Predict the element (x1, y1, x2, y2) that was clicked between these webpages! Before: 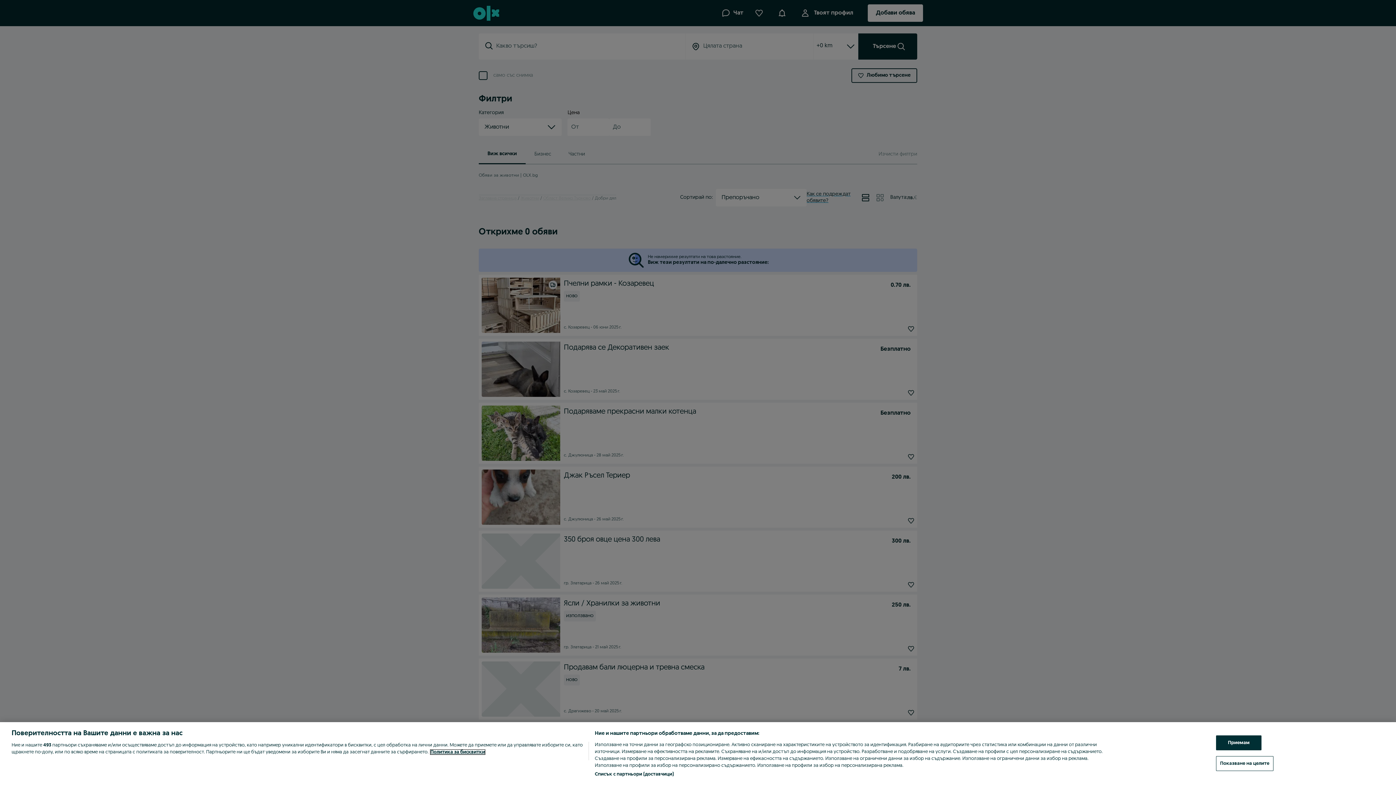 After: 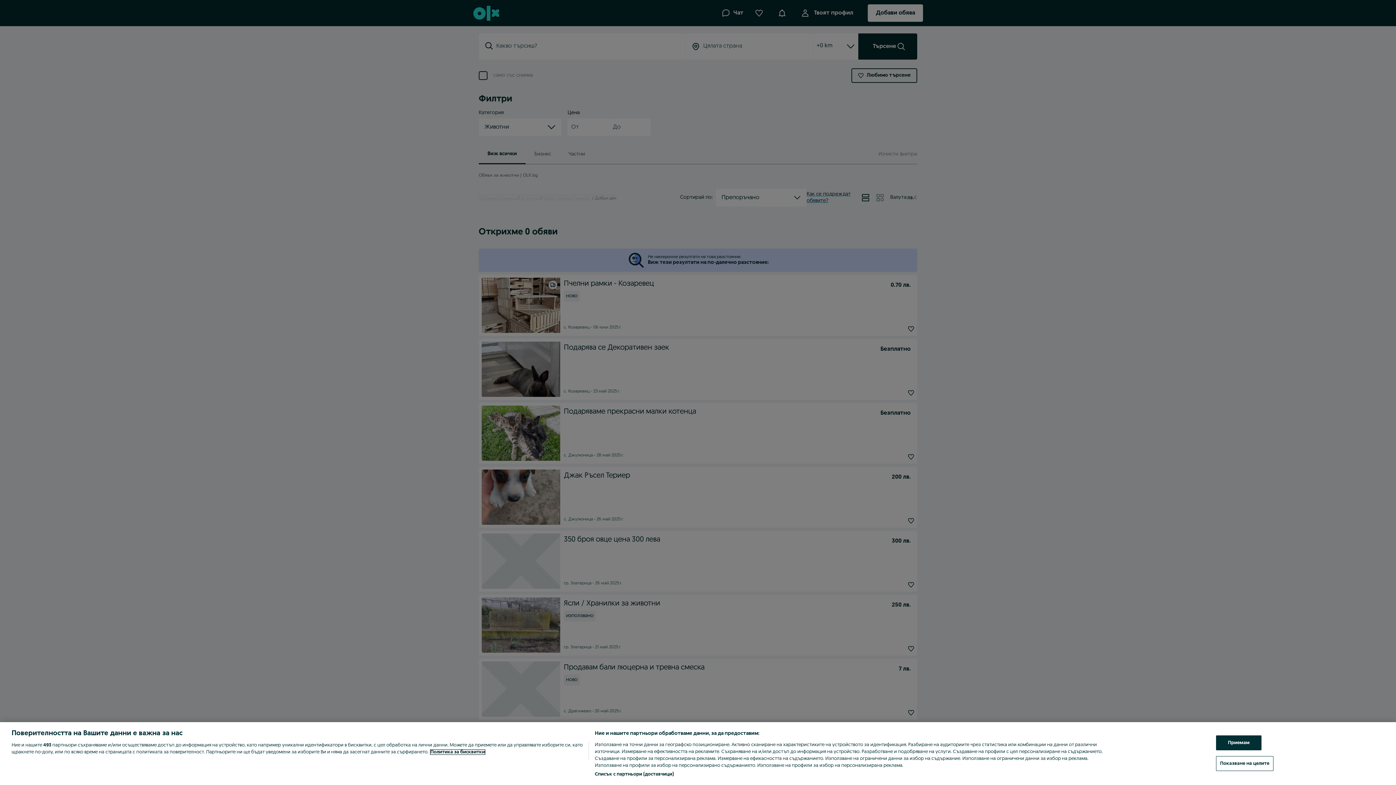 Action: label: Повече информация за вашата поверителност, отваря се в нов раздел bbox: (430, 750, 485, 754)